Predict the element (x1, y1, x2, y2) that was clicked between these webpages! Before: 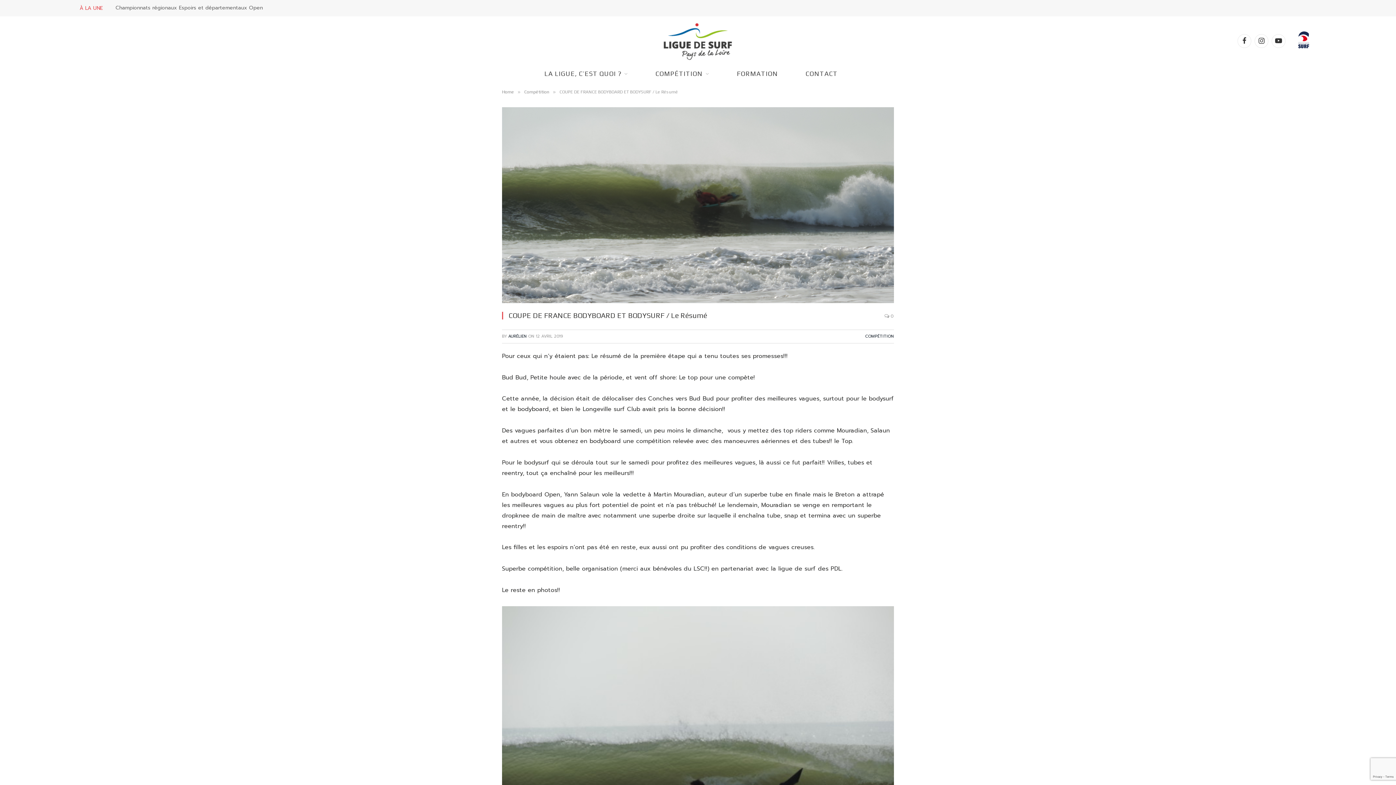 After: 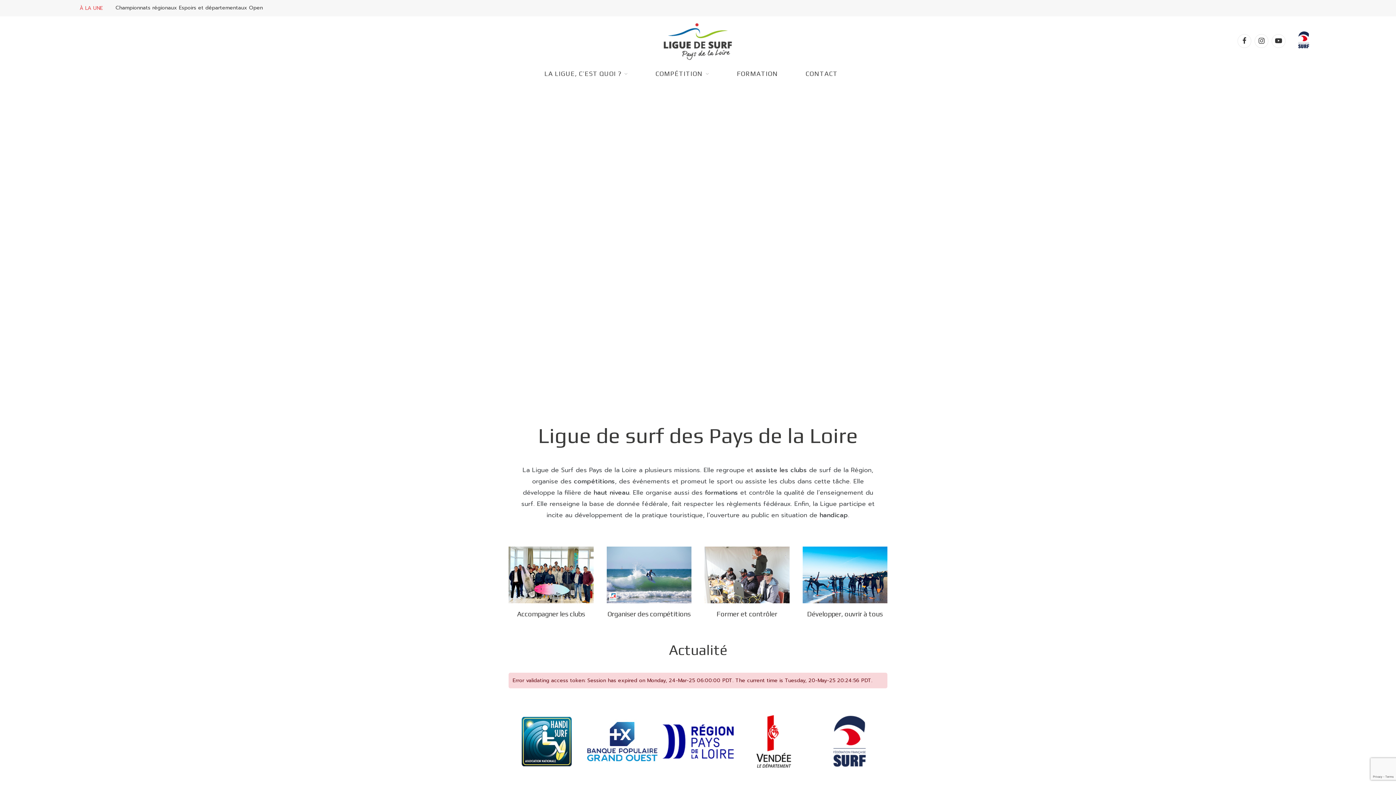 Action: bbox: (655, 16, 741, 65)